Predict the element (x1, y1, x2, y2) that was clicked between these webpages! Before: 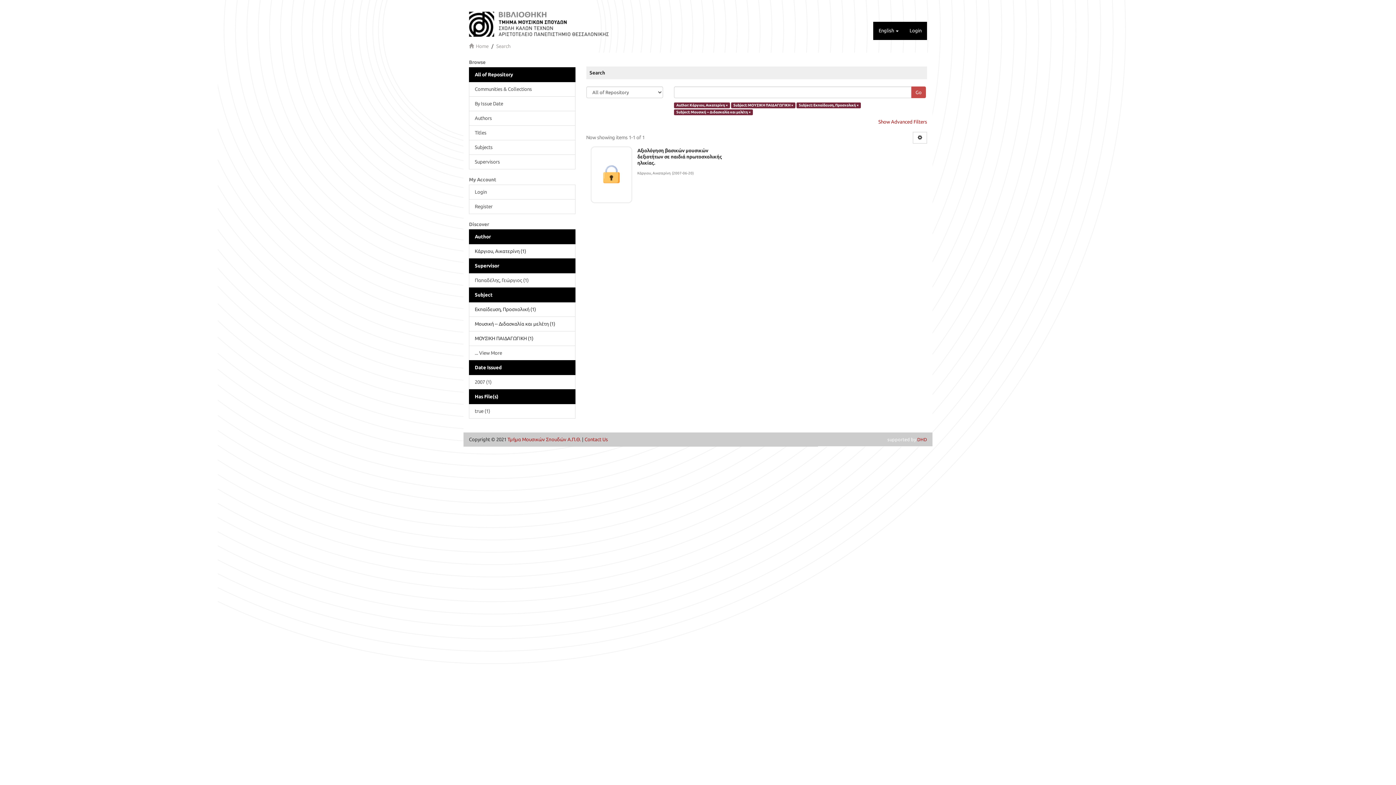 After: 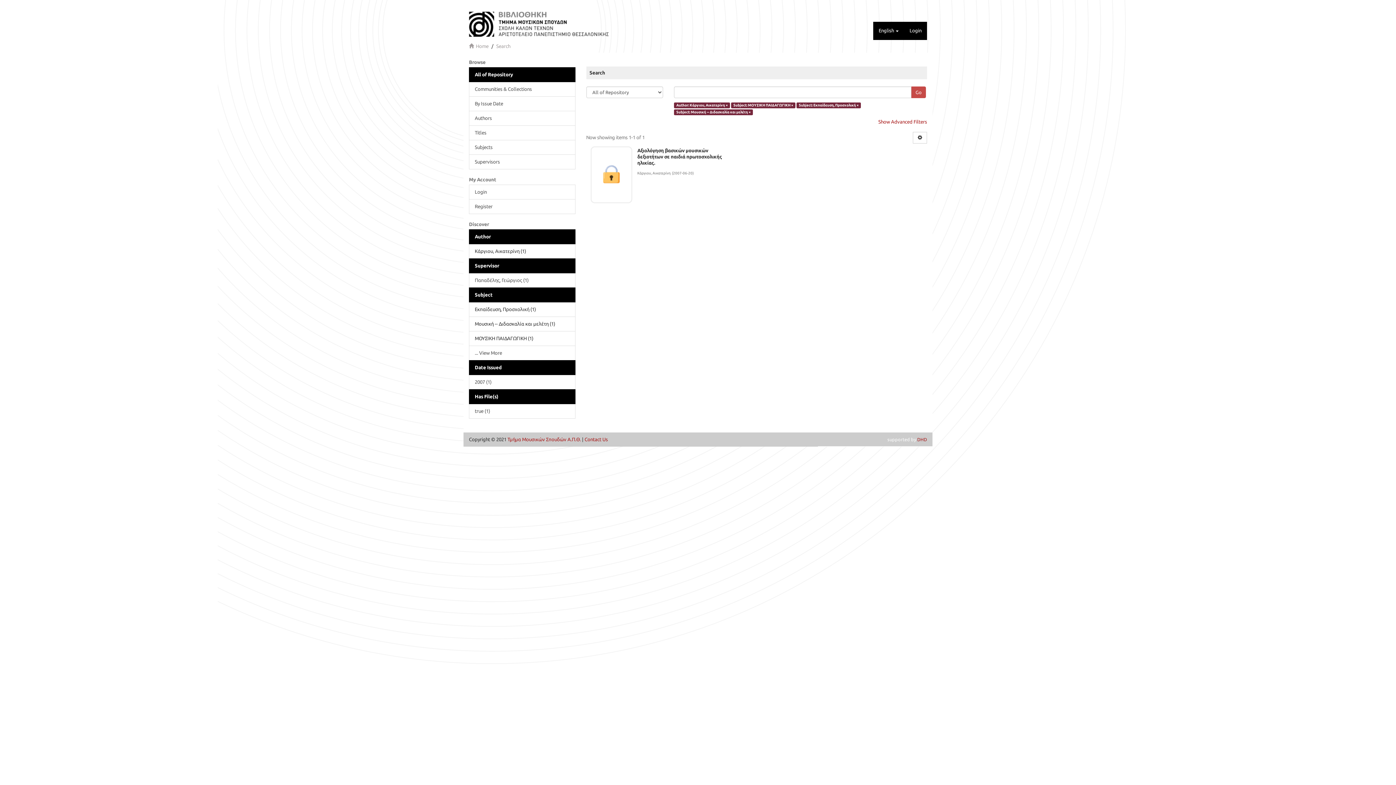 Action: label: All of Repository bbox: (469, 67, 575, 82)